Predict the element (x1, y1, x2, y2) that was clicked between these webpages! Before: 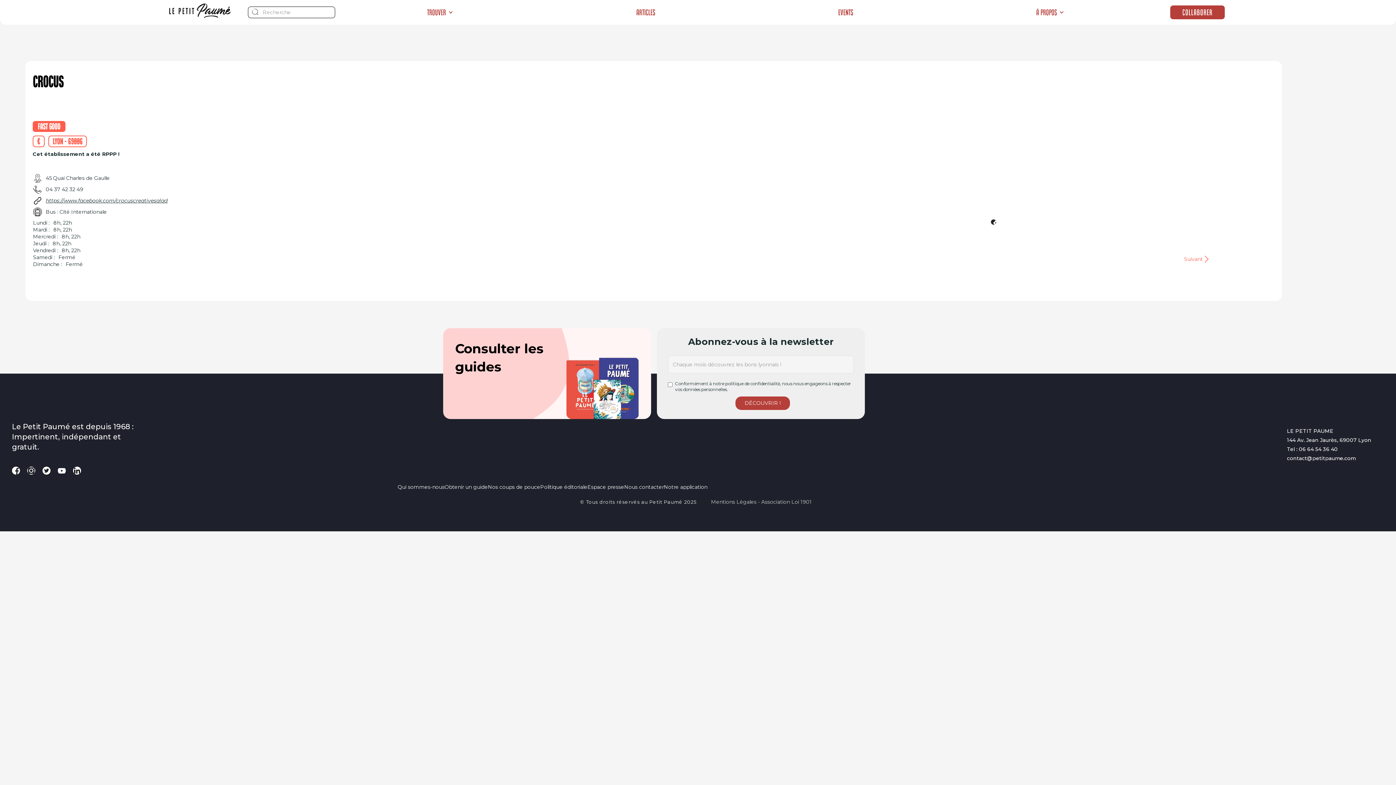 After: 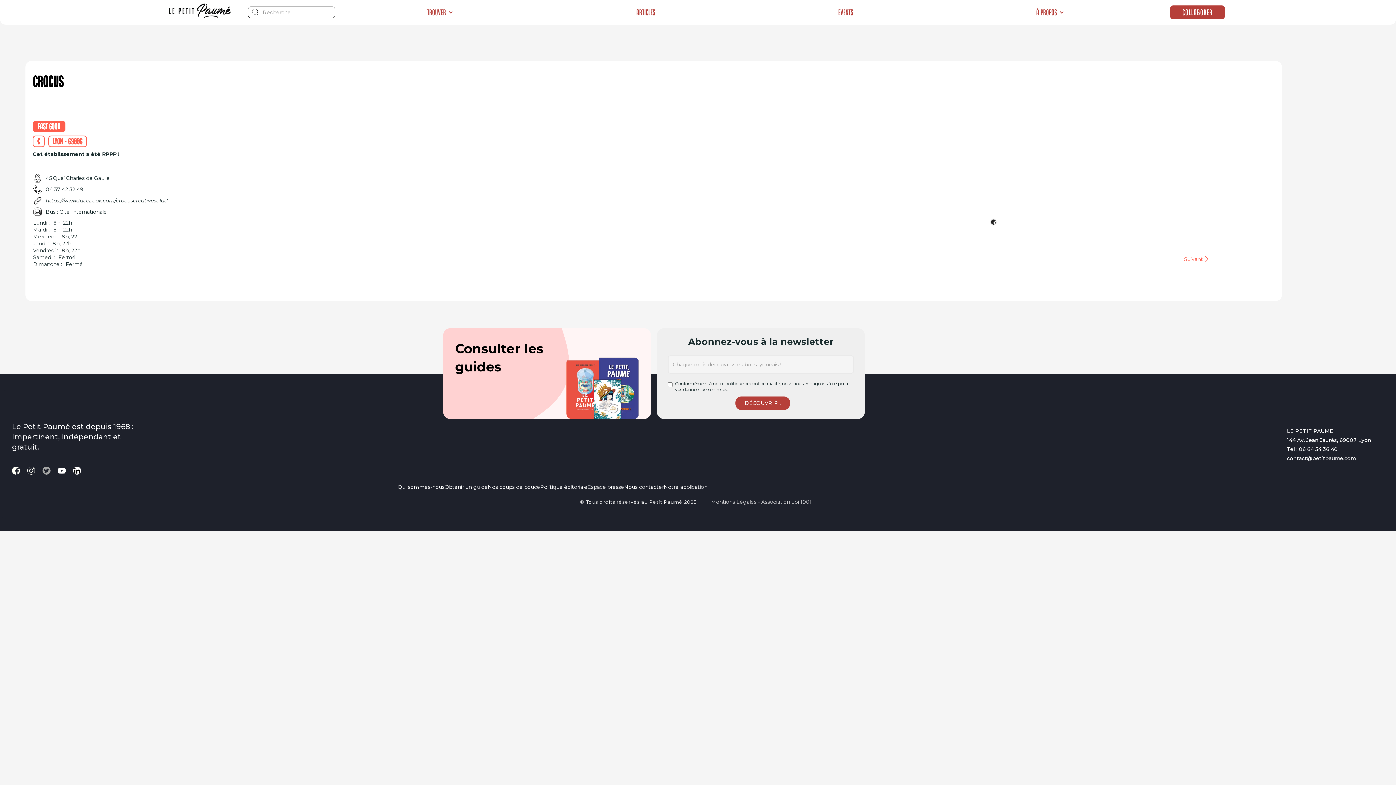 Action: bbox: (42, 466, 50, 474)